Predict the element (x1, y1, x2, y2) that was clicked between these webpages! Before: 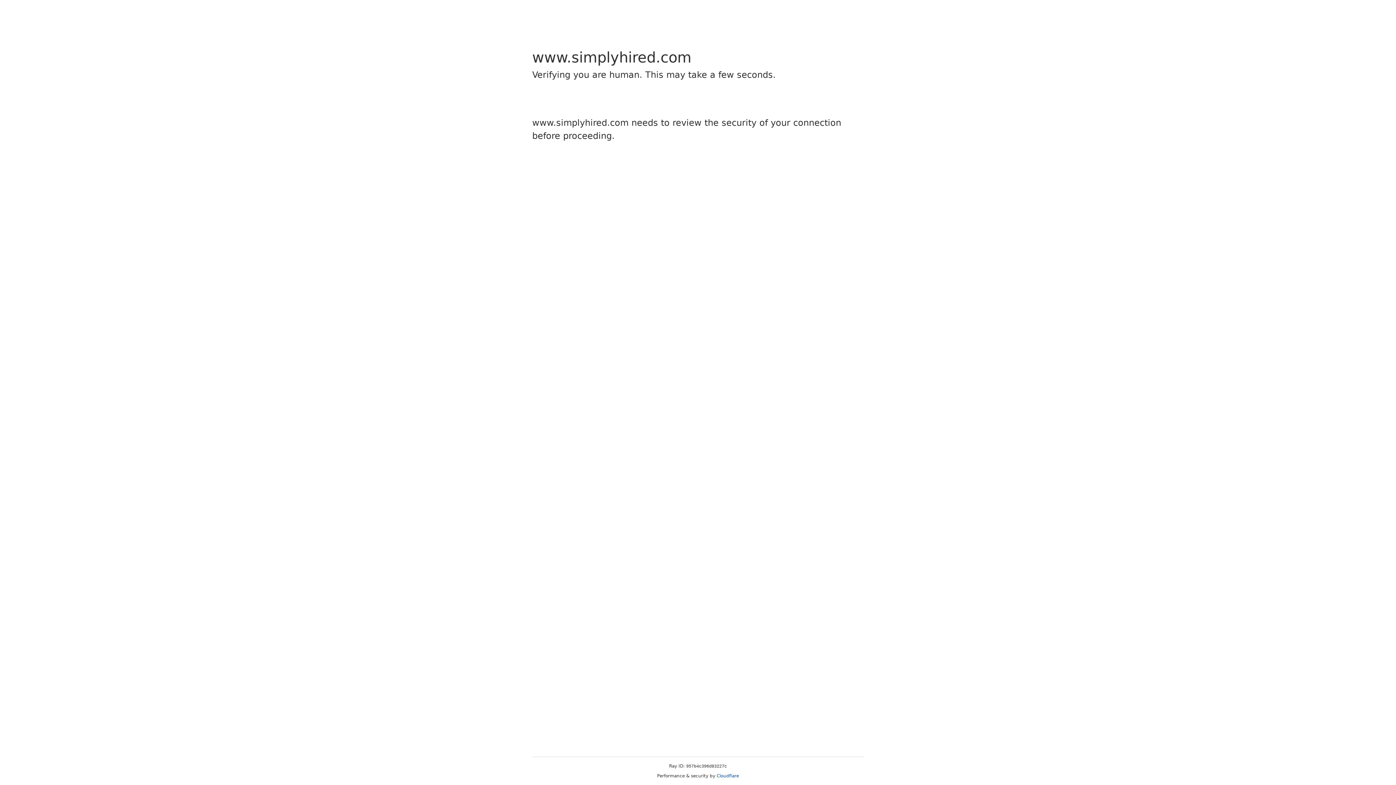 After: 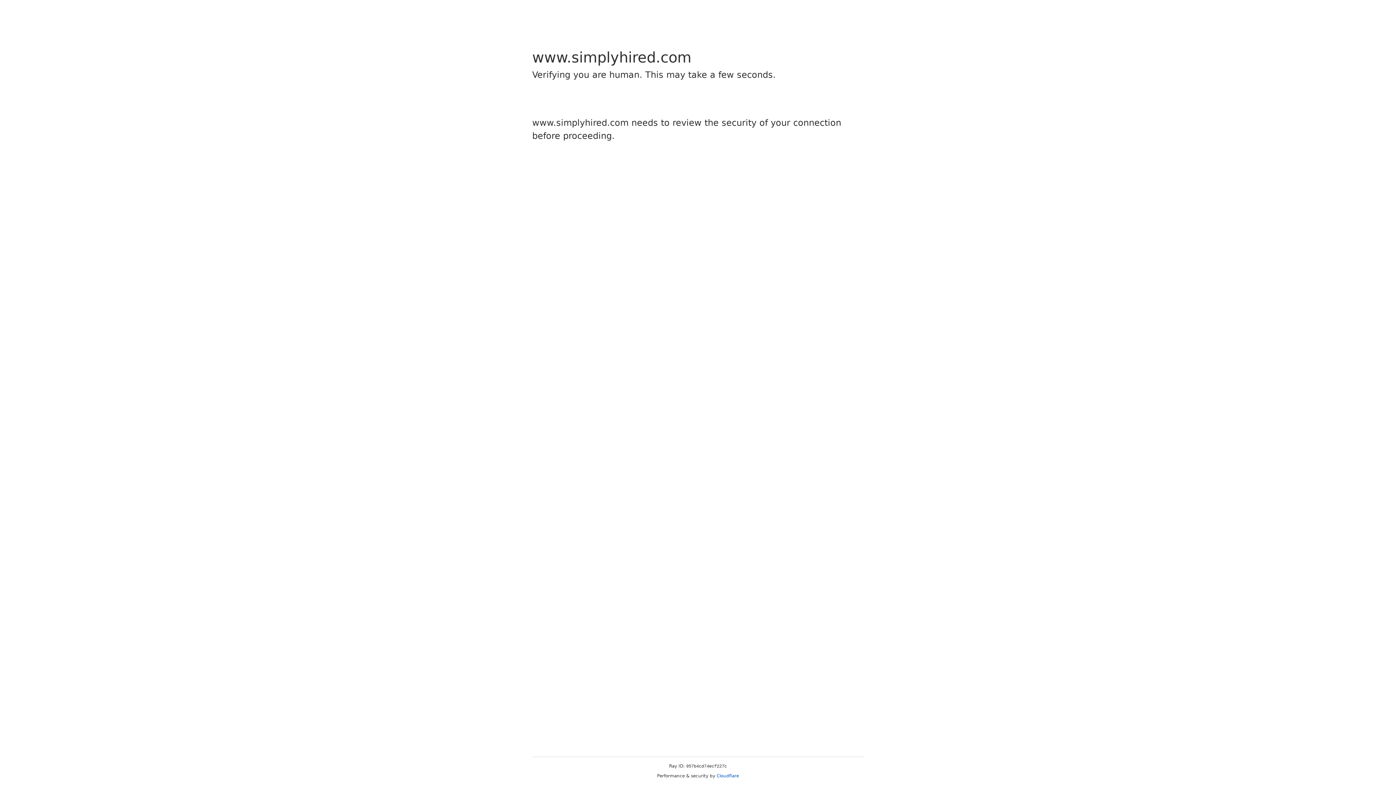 Action: label: Cloudflare bbox: (716, 773, 739, 778)